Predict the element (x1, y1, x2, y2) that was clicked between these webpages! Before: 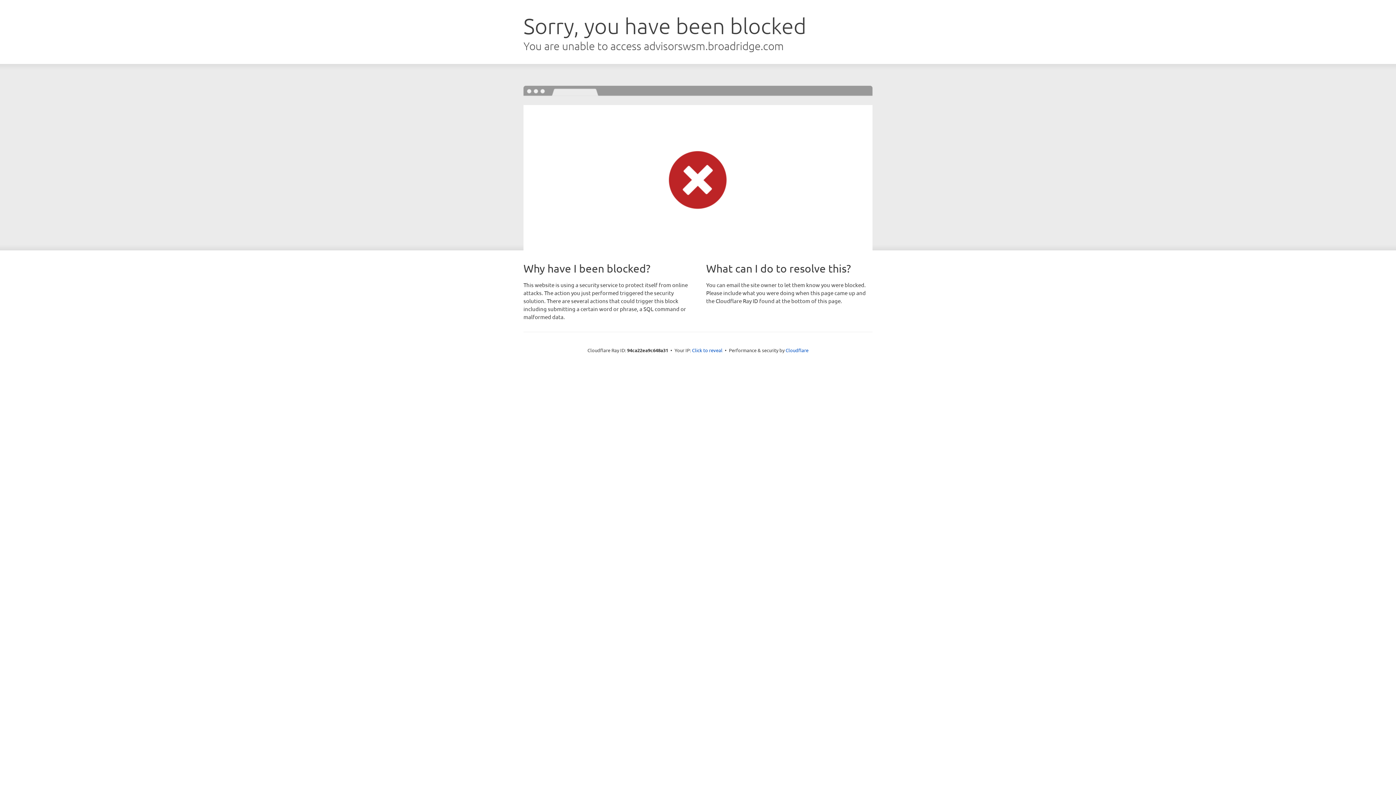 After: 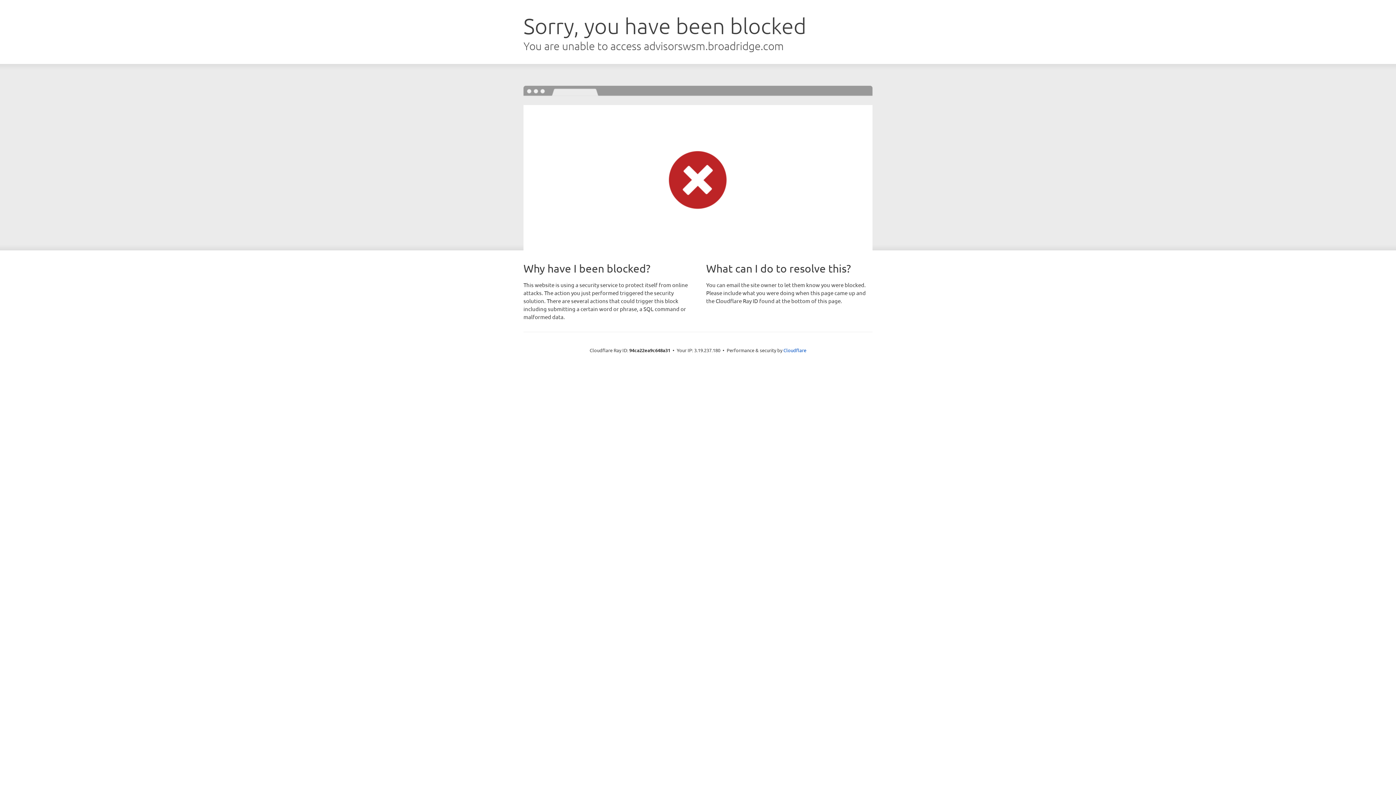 Action: bbox: (692, 346, 722, 353) label: Click to reveal